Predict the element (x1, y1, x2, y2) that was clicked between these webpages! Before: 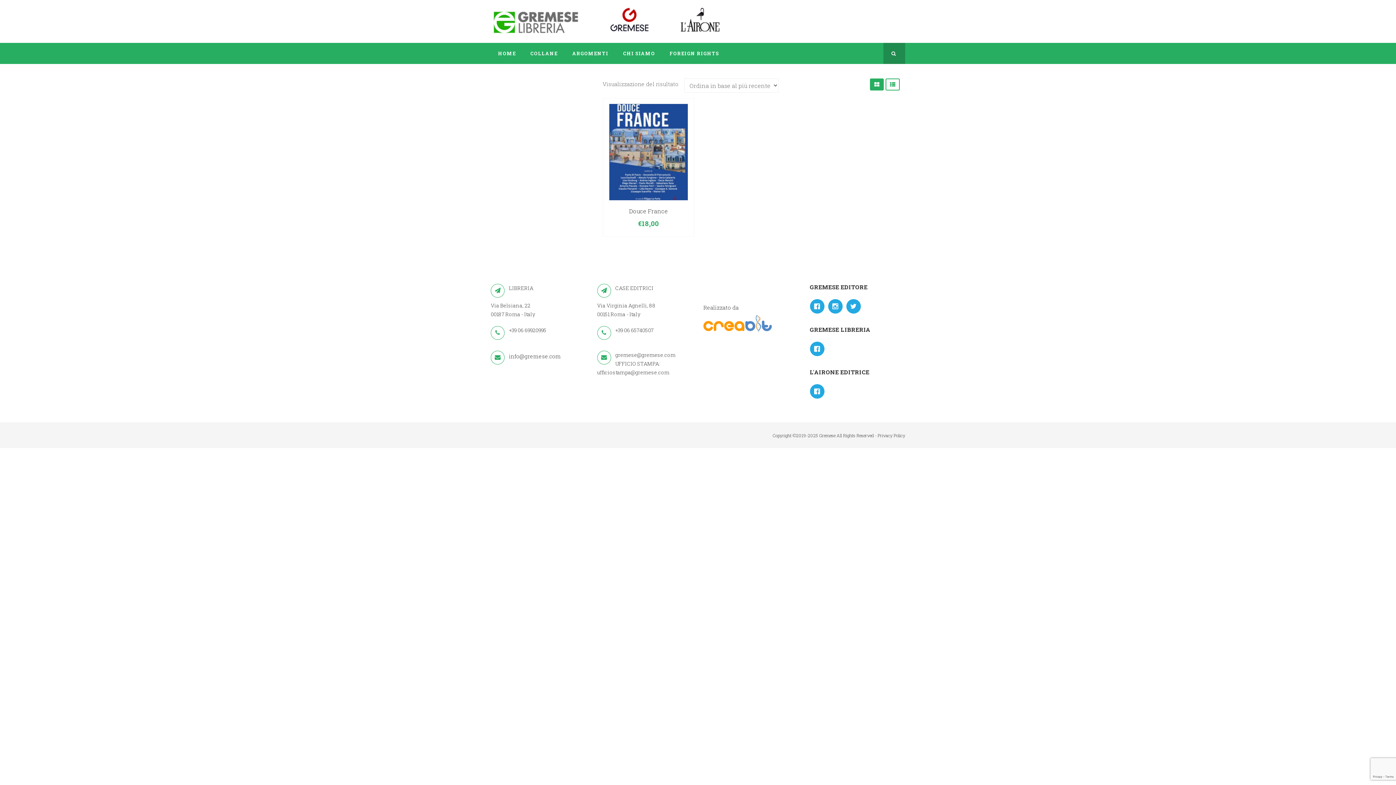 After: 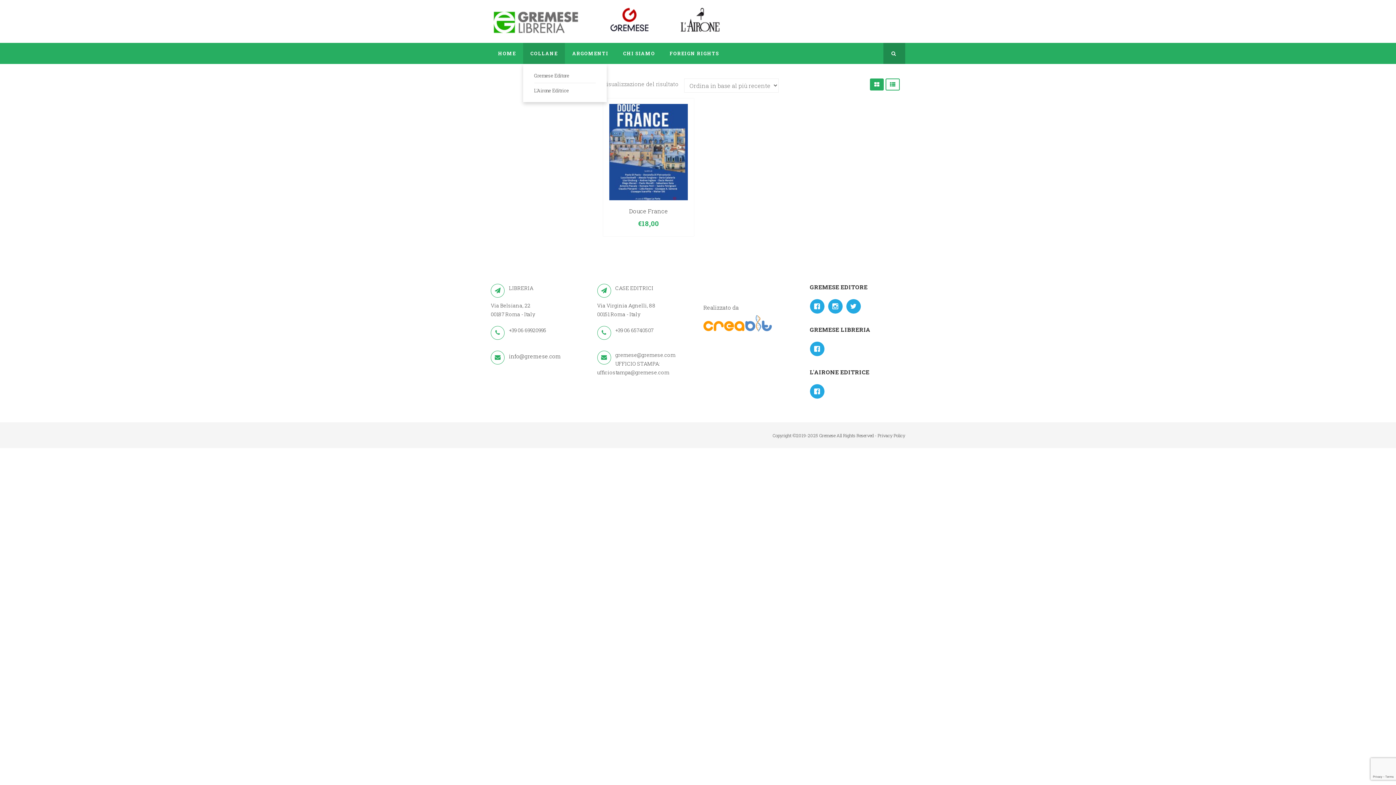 Action: bbox: (523, 42, 565, 64) label: COLLANE